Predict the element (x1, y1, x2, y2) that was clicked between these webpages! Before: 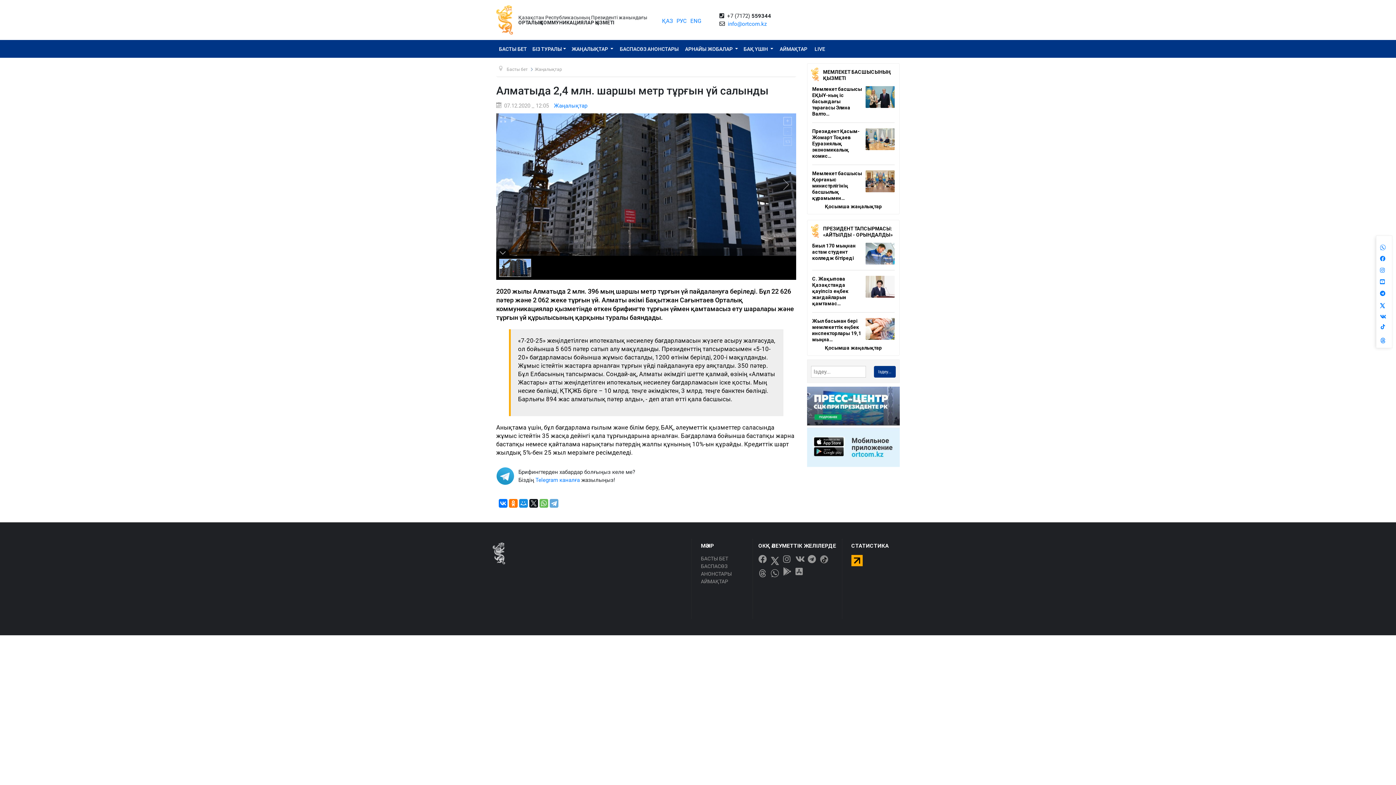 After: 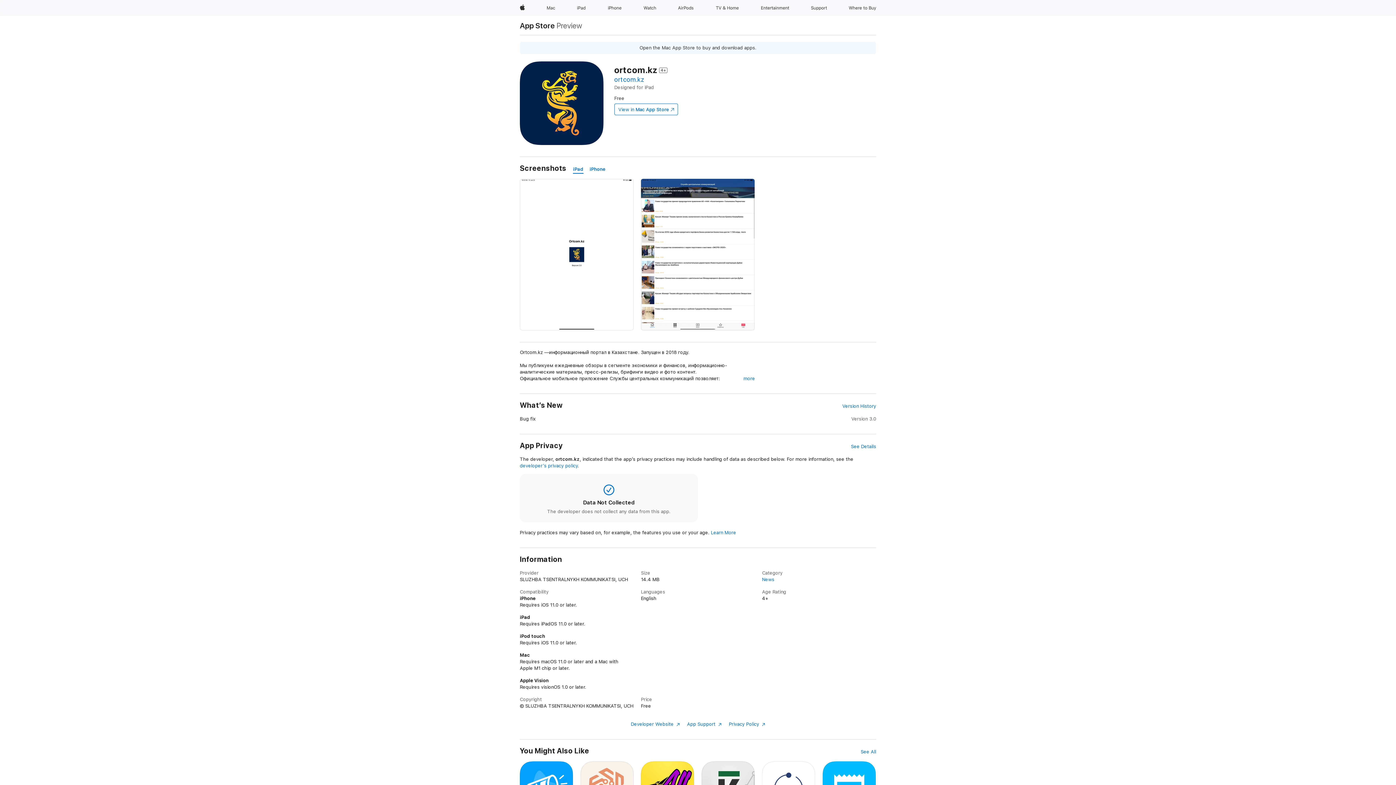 Action: bbox: (795, 567, 806, 578)